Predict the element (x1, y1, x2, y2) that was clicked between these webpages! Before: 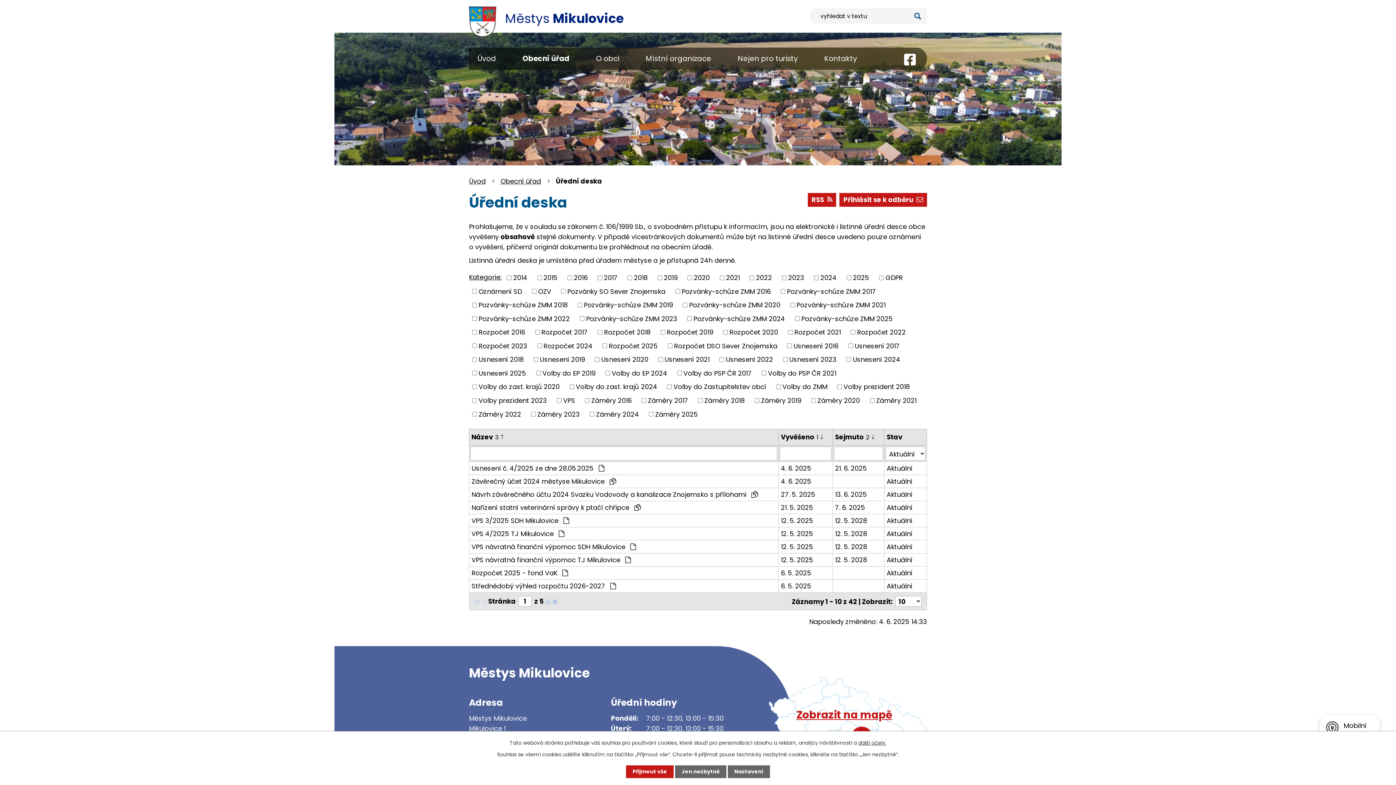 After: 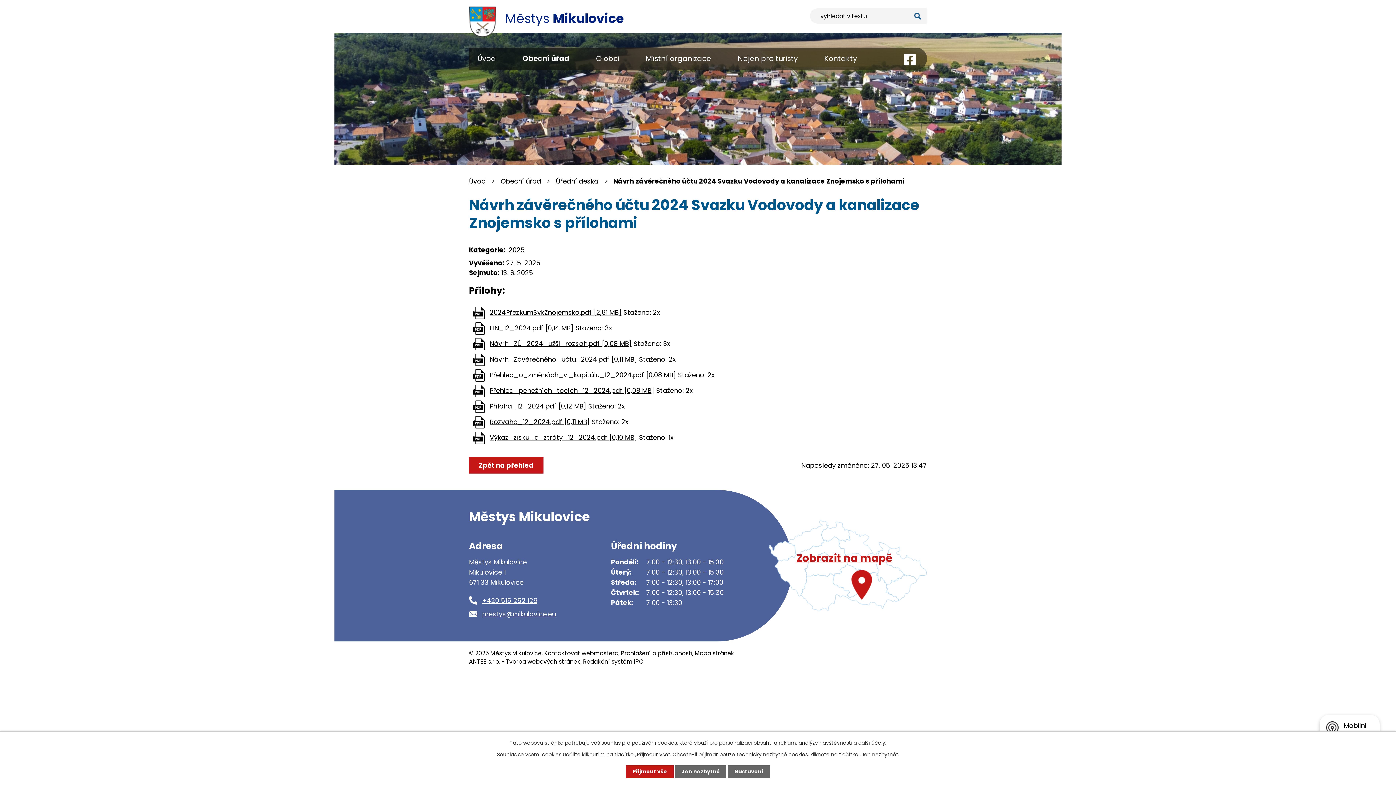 Action: bbox: (781, 489, 830, 499) label: 27. 5. 2025